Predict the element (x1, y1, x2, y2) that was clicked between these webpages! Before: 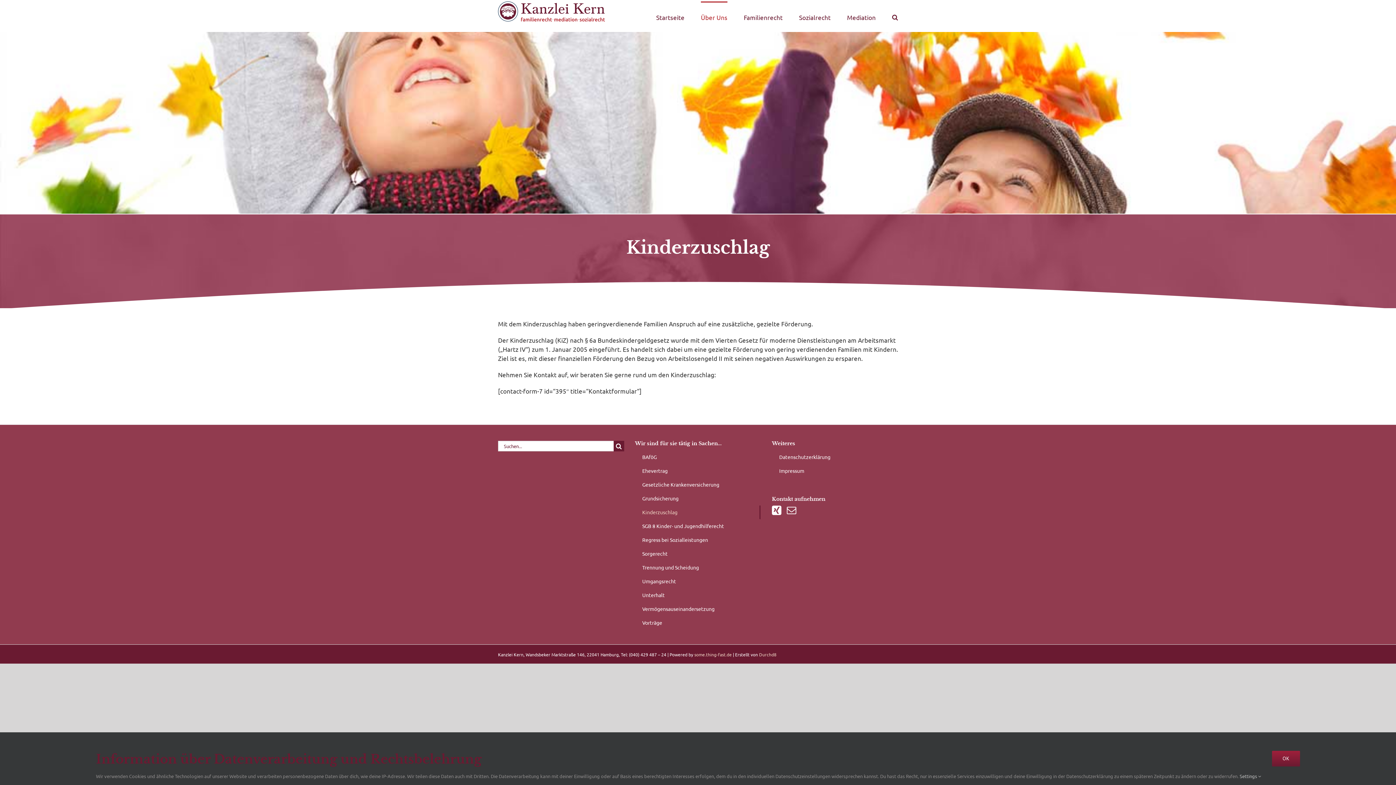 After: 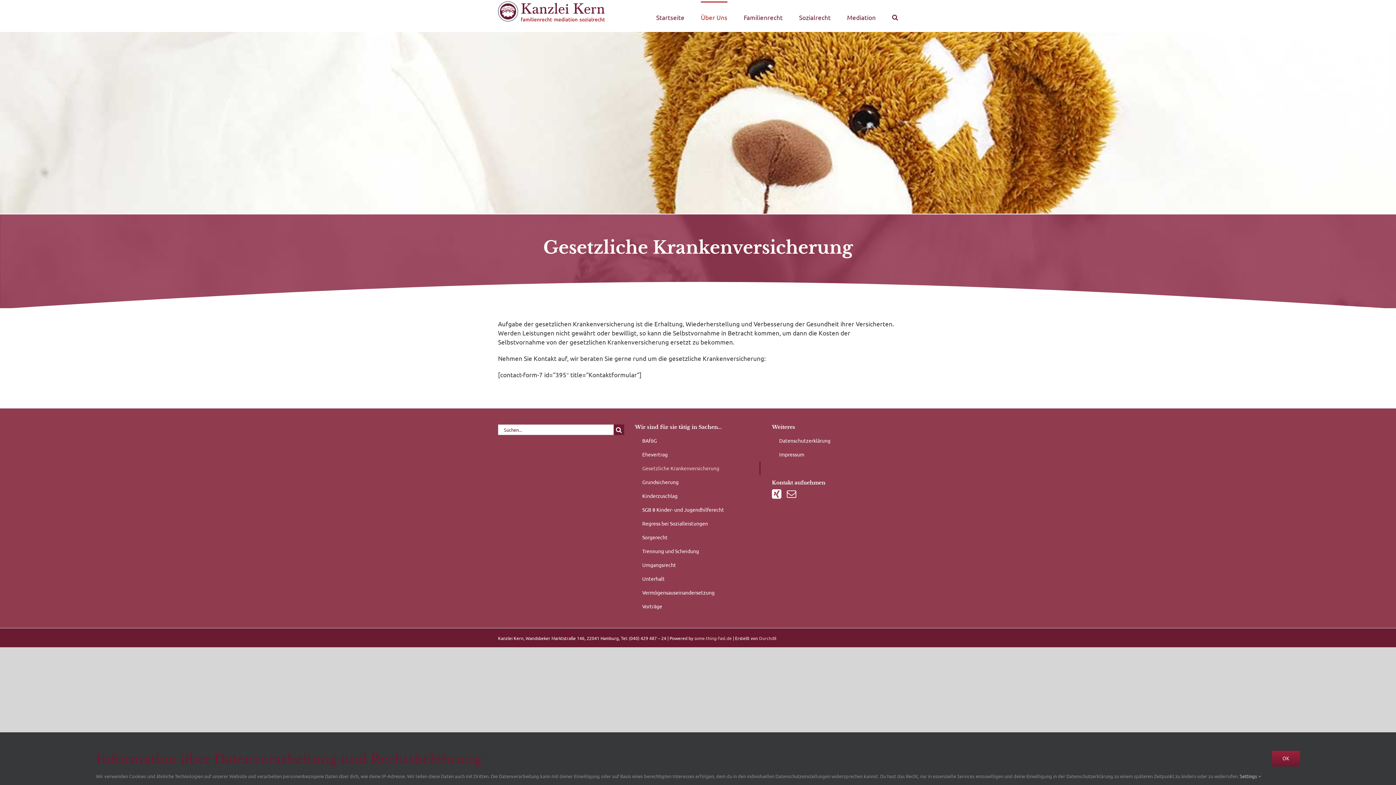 Action: bbox: (635, 478, 760, 491) label: Gesetzliche Krankenversicherung